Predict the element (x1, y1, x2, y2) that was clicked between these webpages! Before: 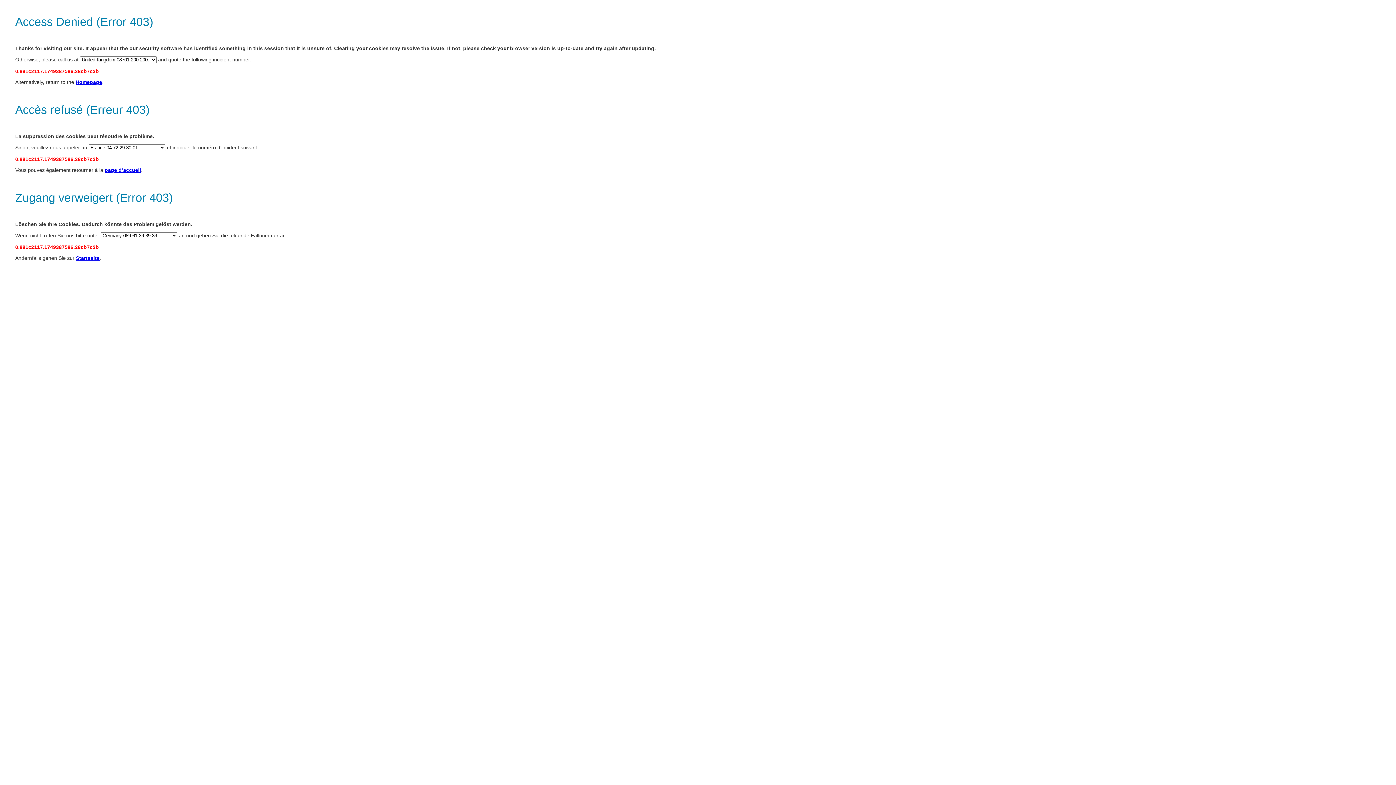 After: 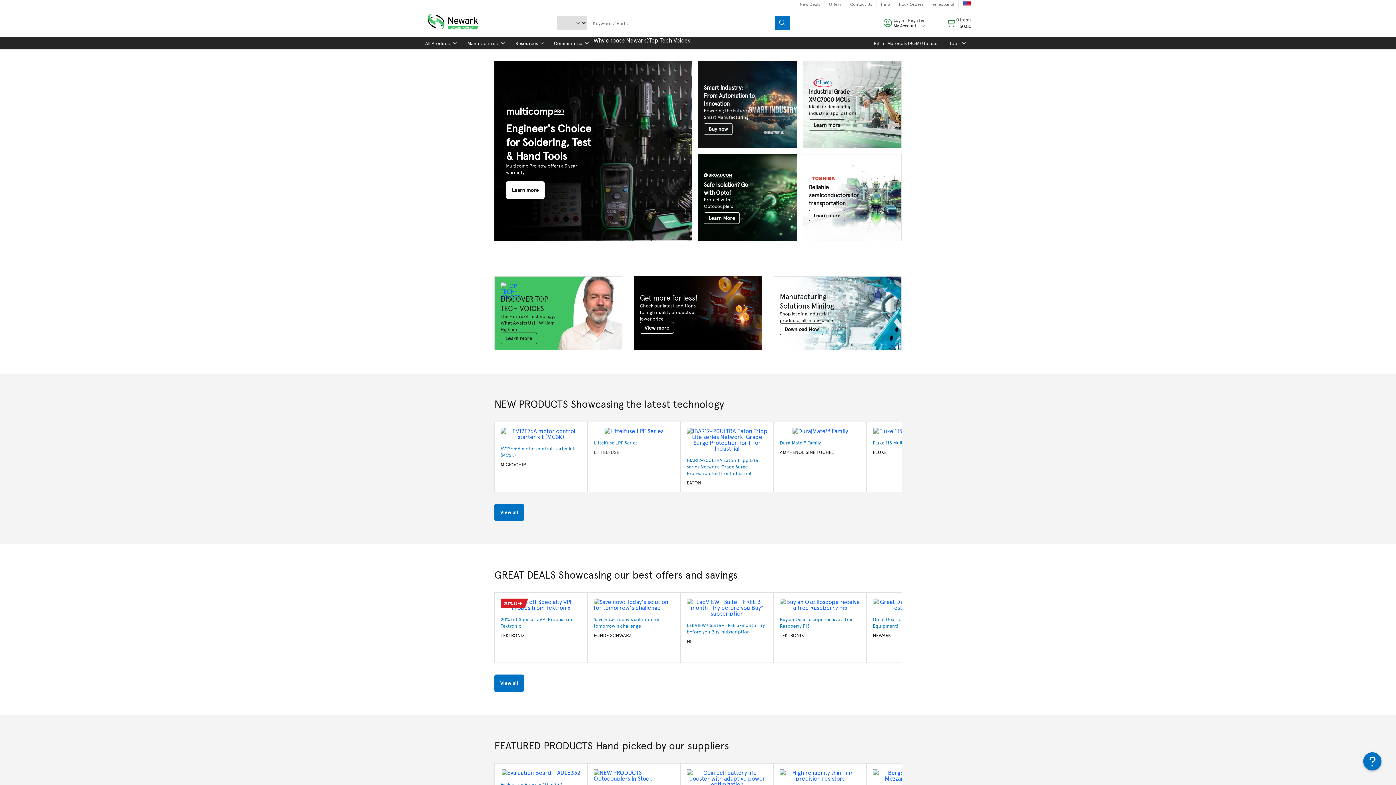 Action: bbox: (76, 255, 99, 261) label: Startseite